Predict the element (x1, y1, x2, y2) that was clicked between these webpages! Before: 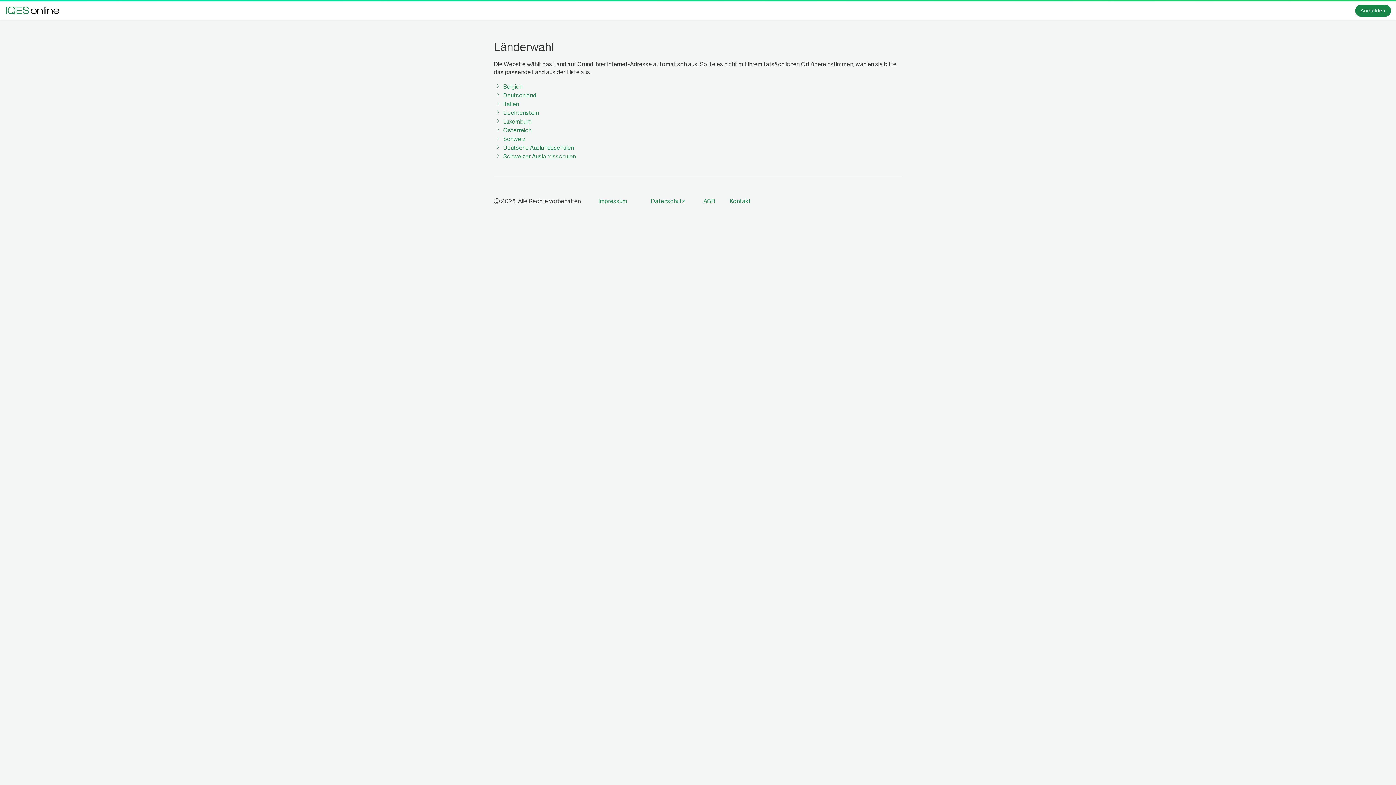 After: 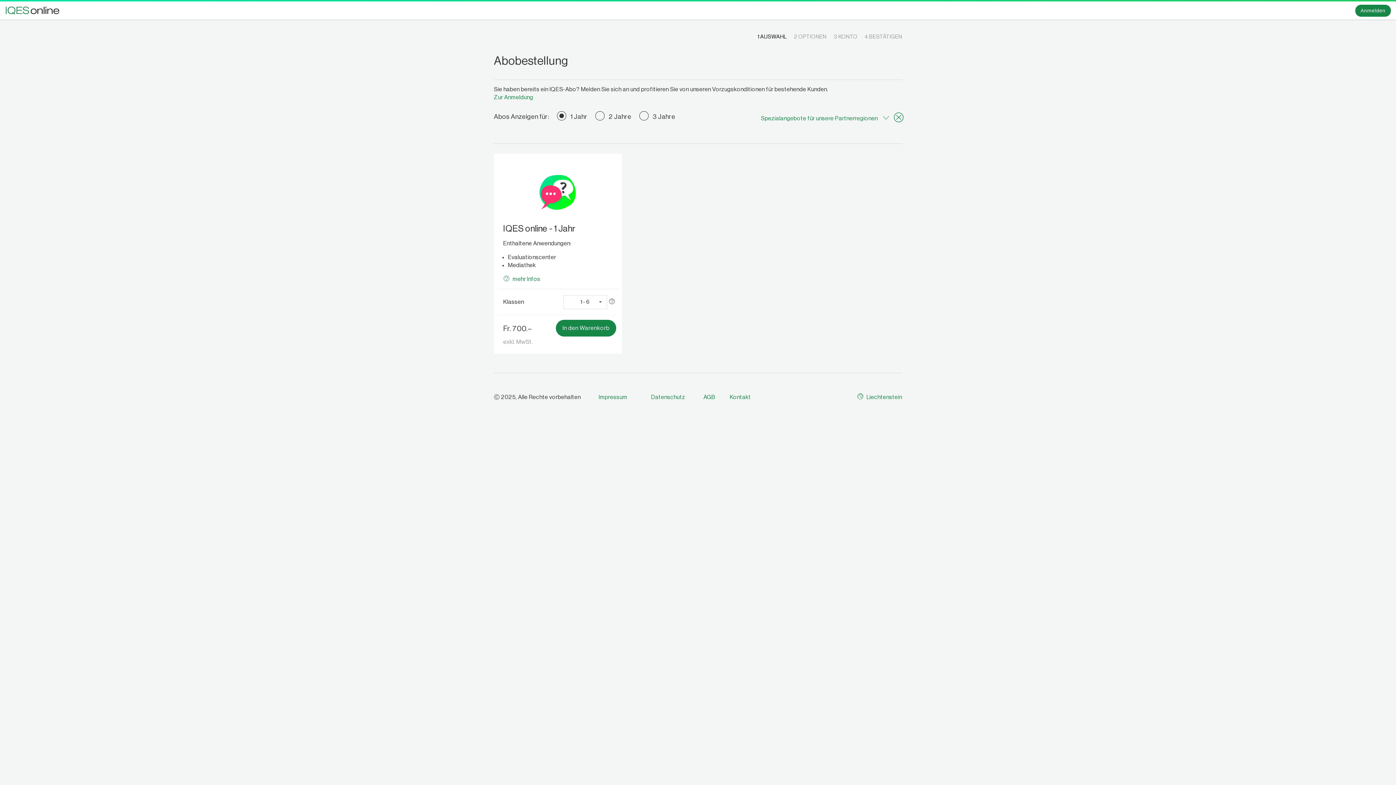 Action: label:  Liechtenstein bbox: (494, 110, 539, 116)